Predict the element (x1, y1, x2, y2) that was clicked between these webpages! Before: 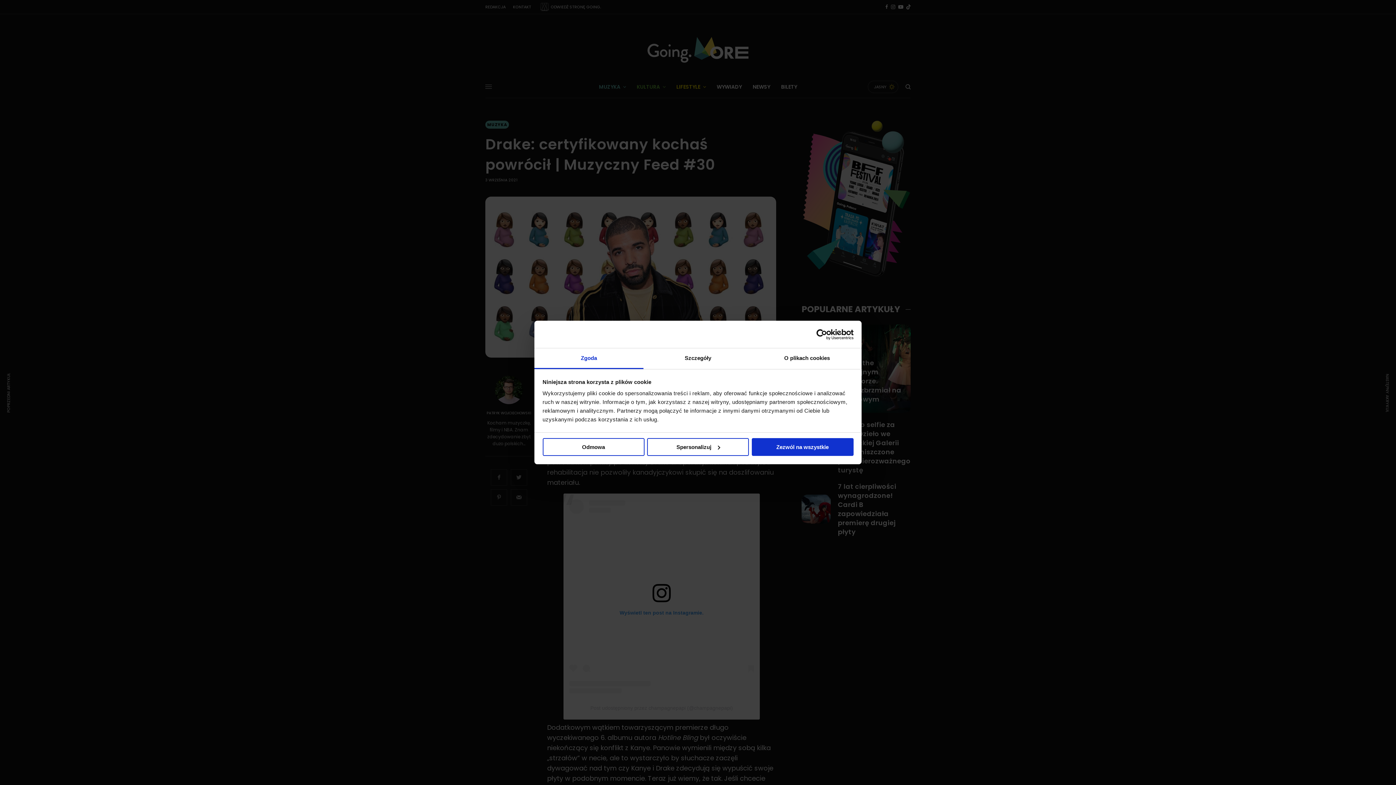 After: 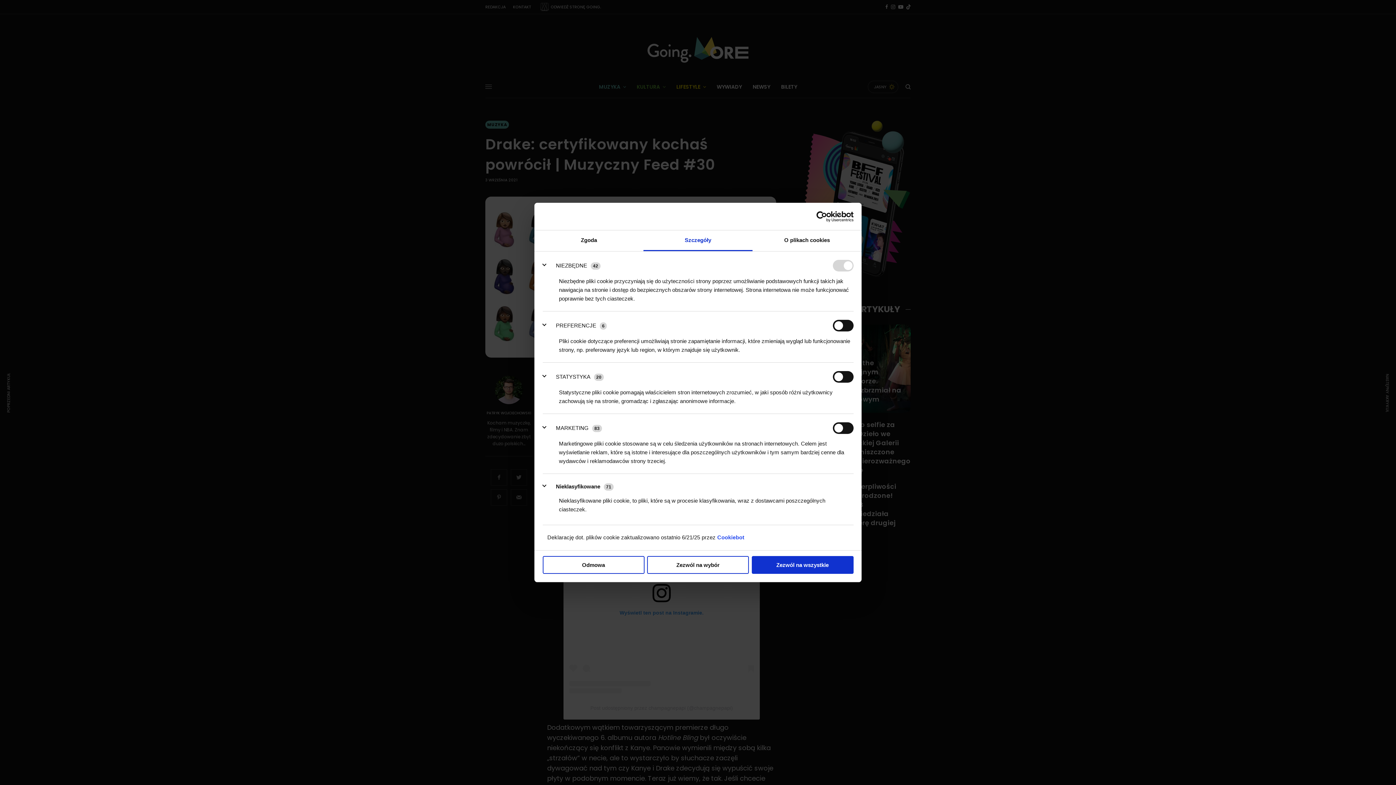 Action: label: Spersonalizuj bbox: (647, 438, 749, 456)